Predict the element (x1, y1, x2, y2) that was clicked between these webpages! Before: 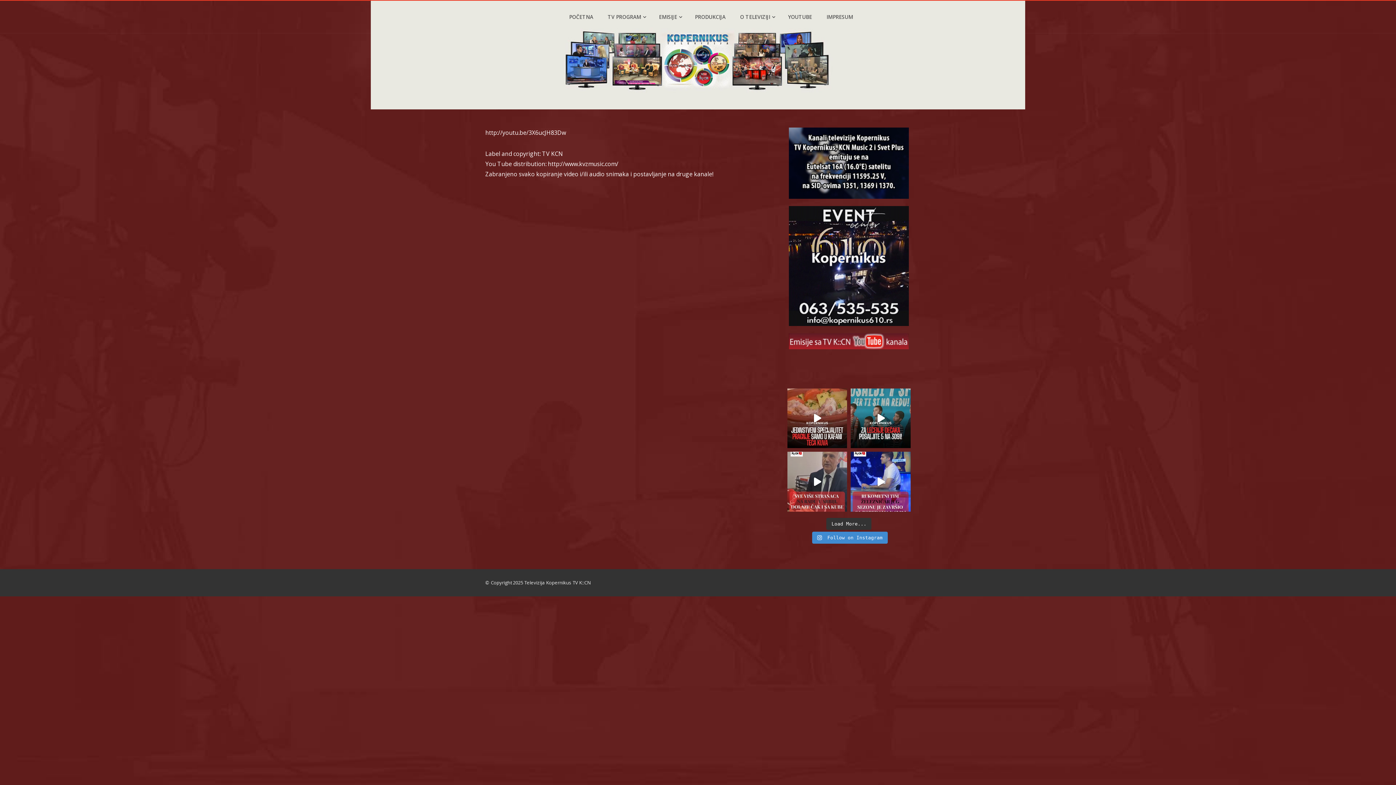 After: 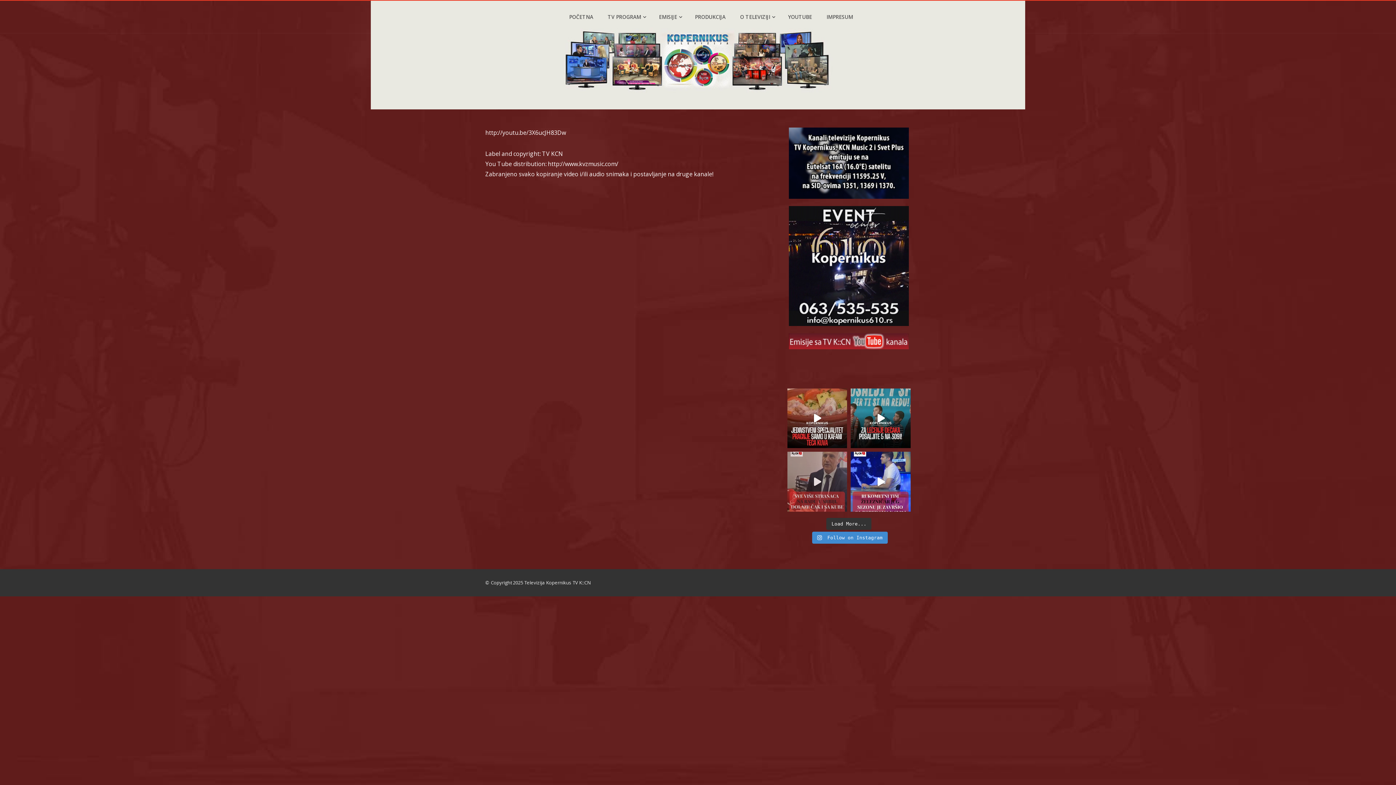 Action: bbox: (787, 452, 847, 511) label: Rusi, Indijci, čak i radnici sa Kube. Sve je viš